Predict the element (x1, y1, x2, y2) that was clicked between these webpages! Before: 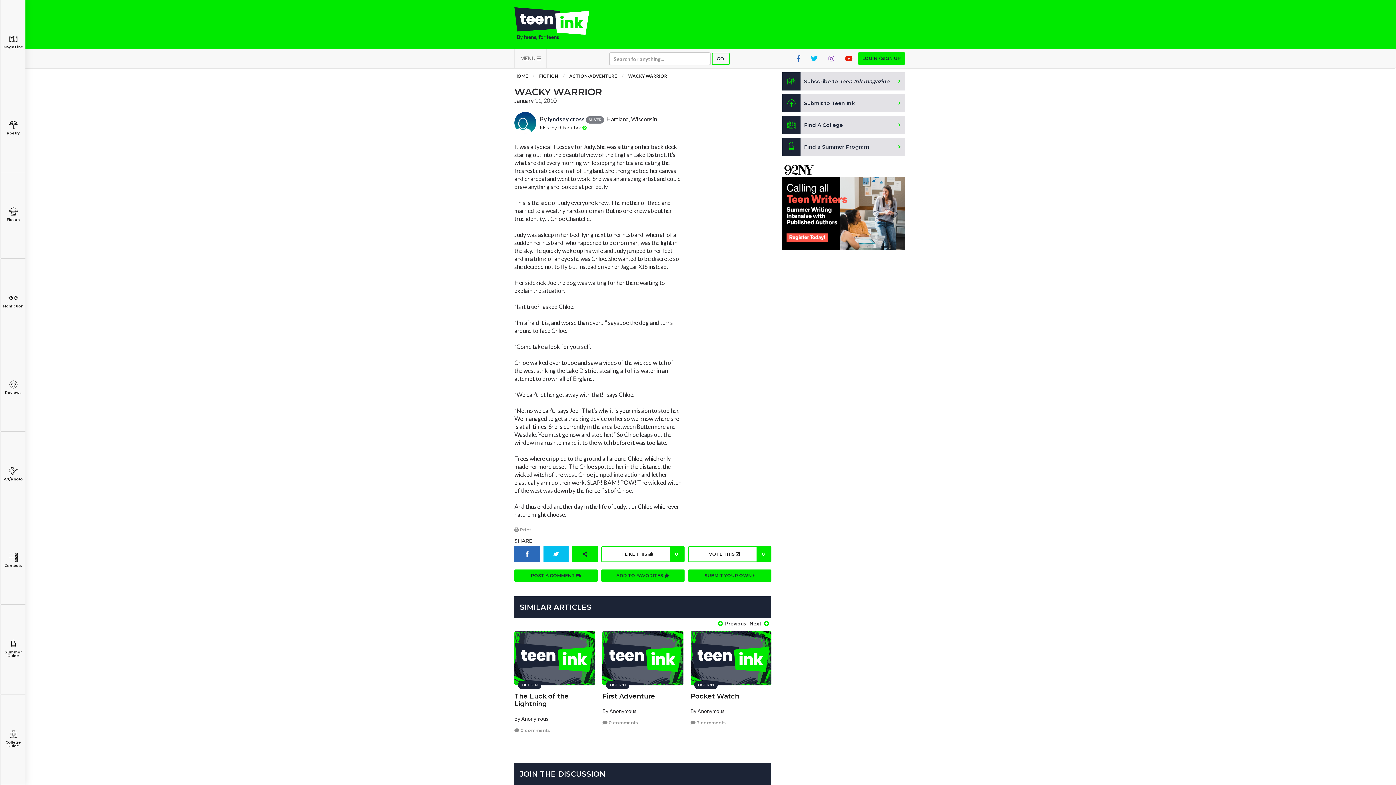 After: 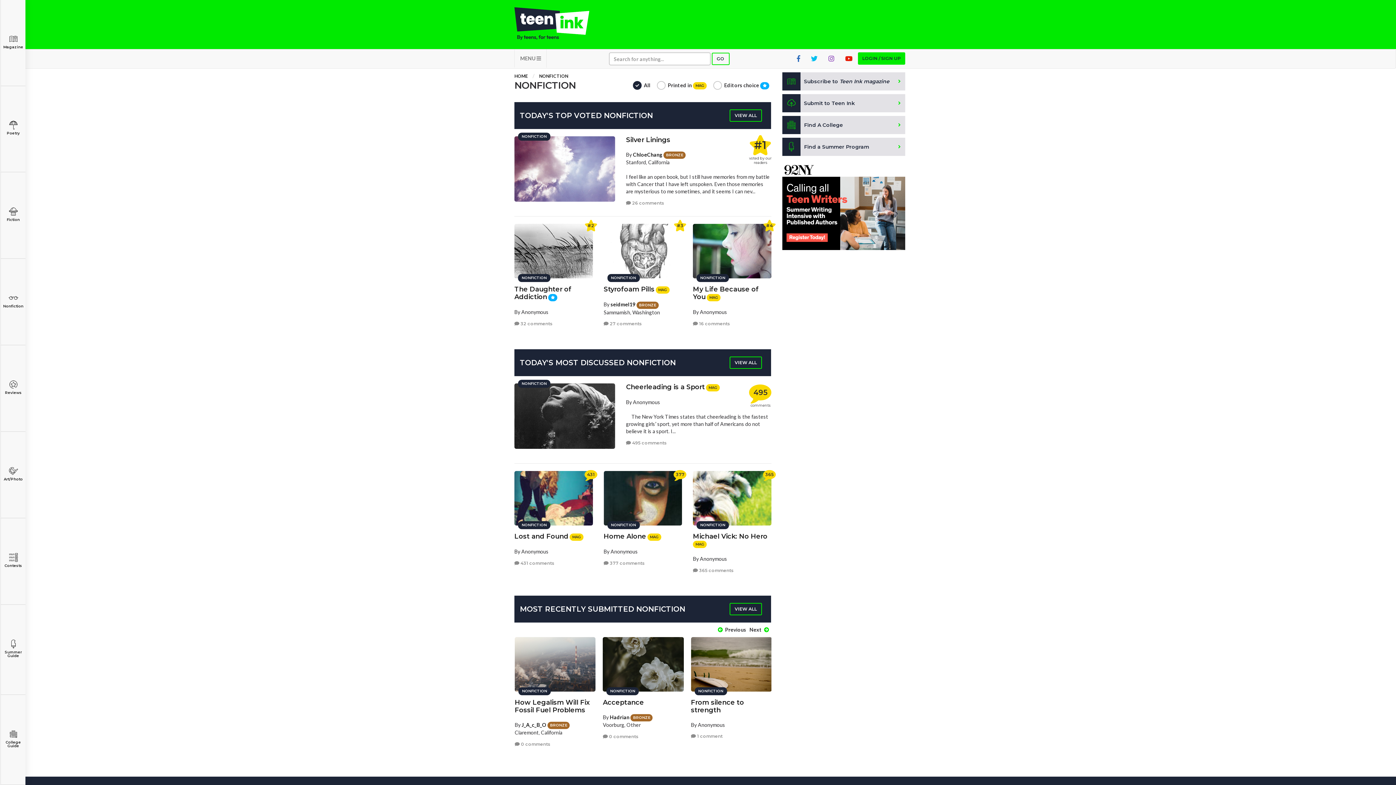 Action: label: Nonfiction bbox: (0, 258, 25, 345)